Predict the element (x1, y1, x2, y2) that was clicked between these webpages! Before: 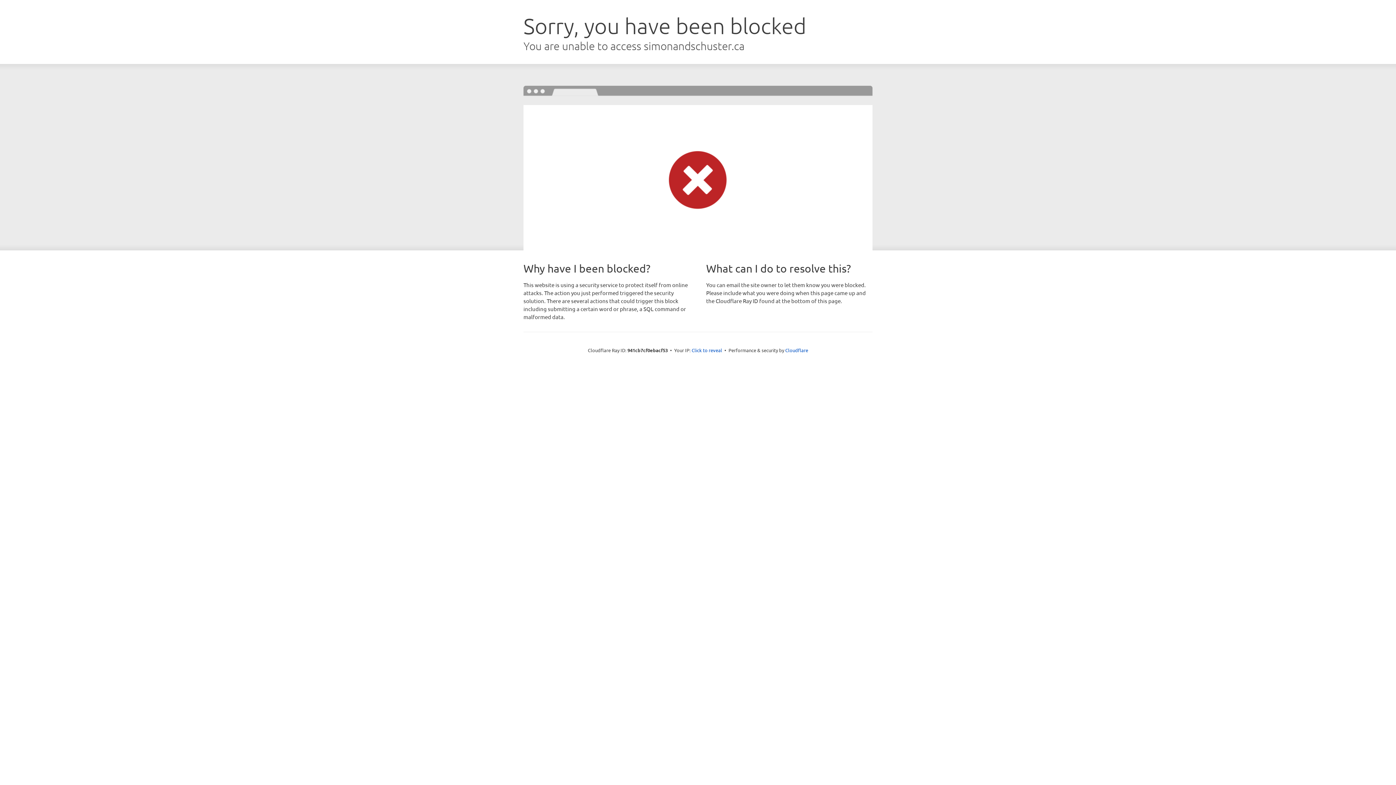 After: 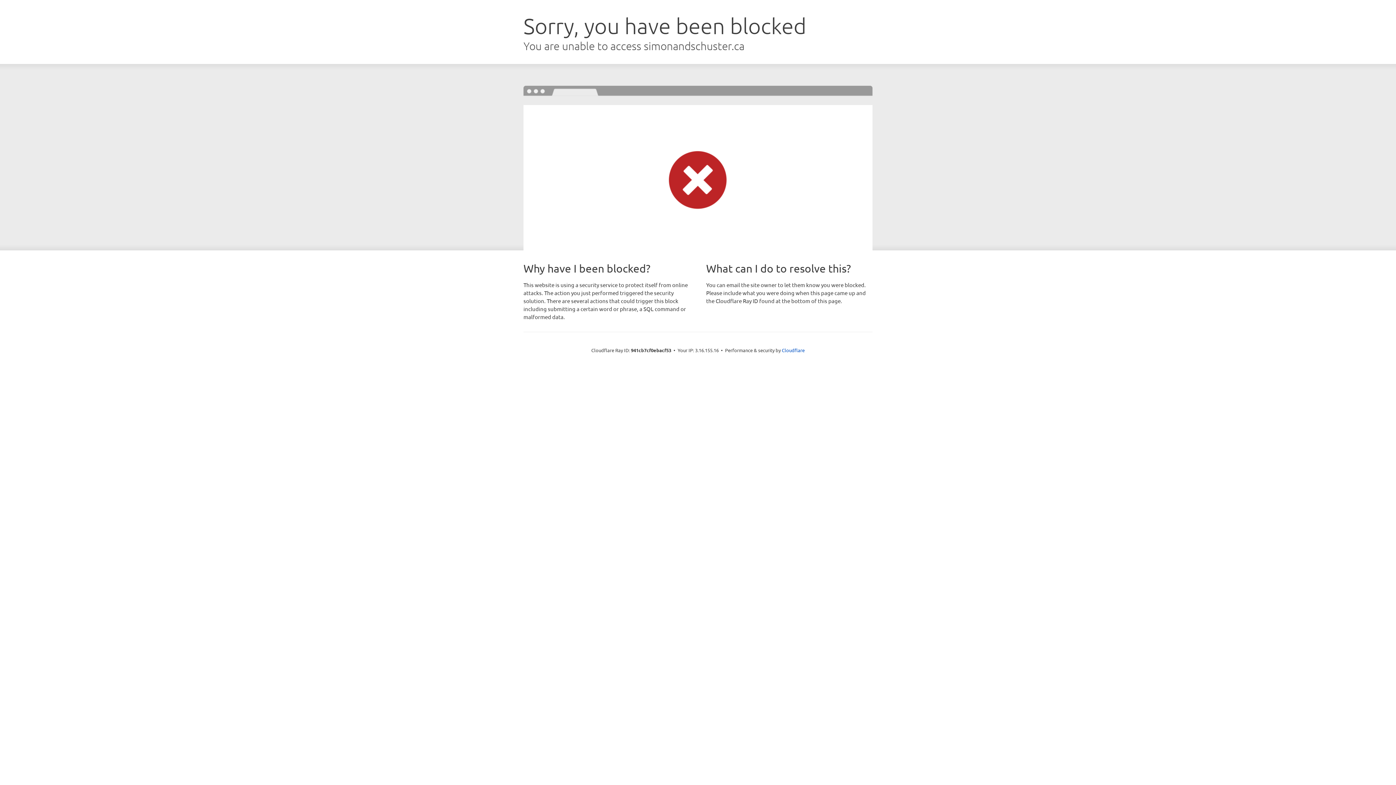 Action: label: Click to reveal bbox: (691, 346, 722, 353)